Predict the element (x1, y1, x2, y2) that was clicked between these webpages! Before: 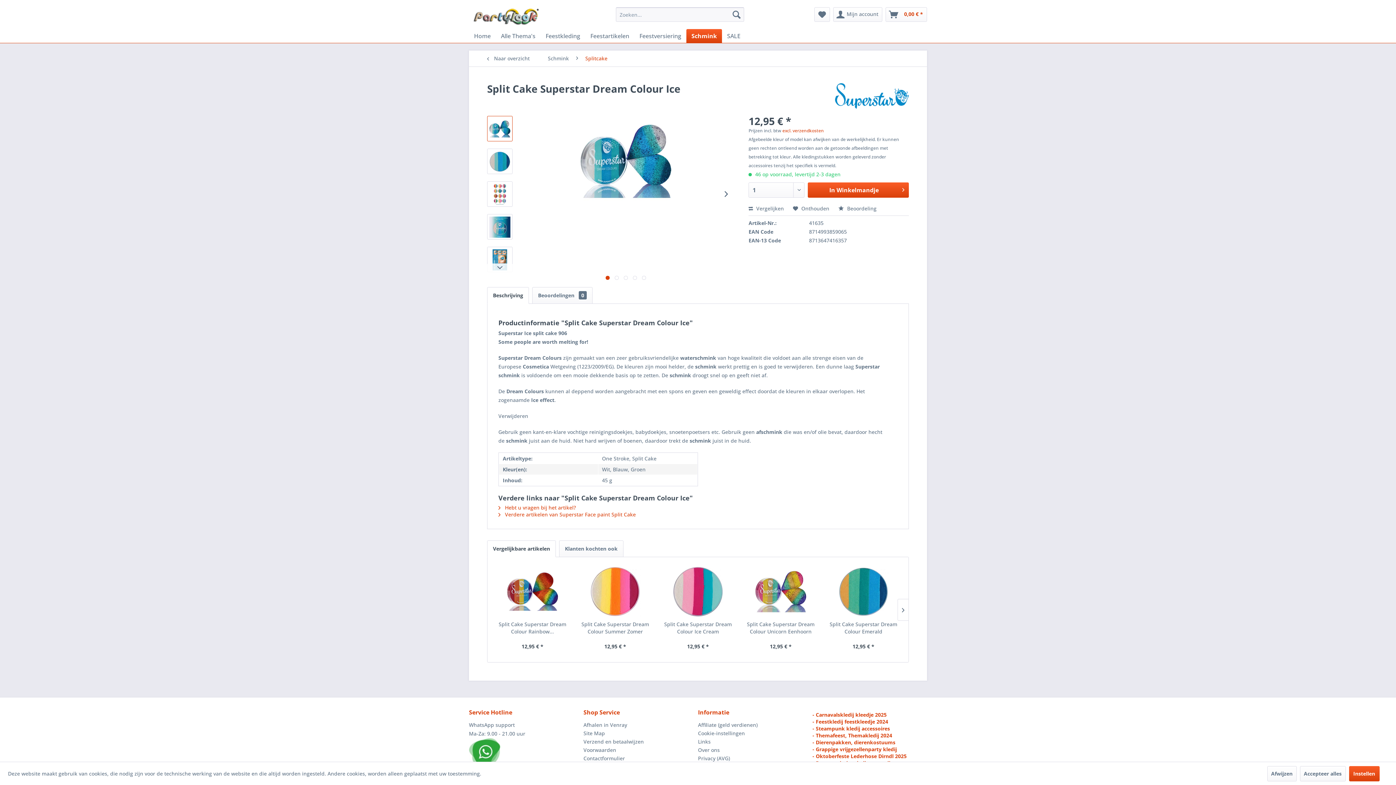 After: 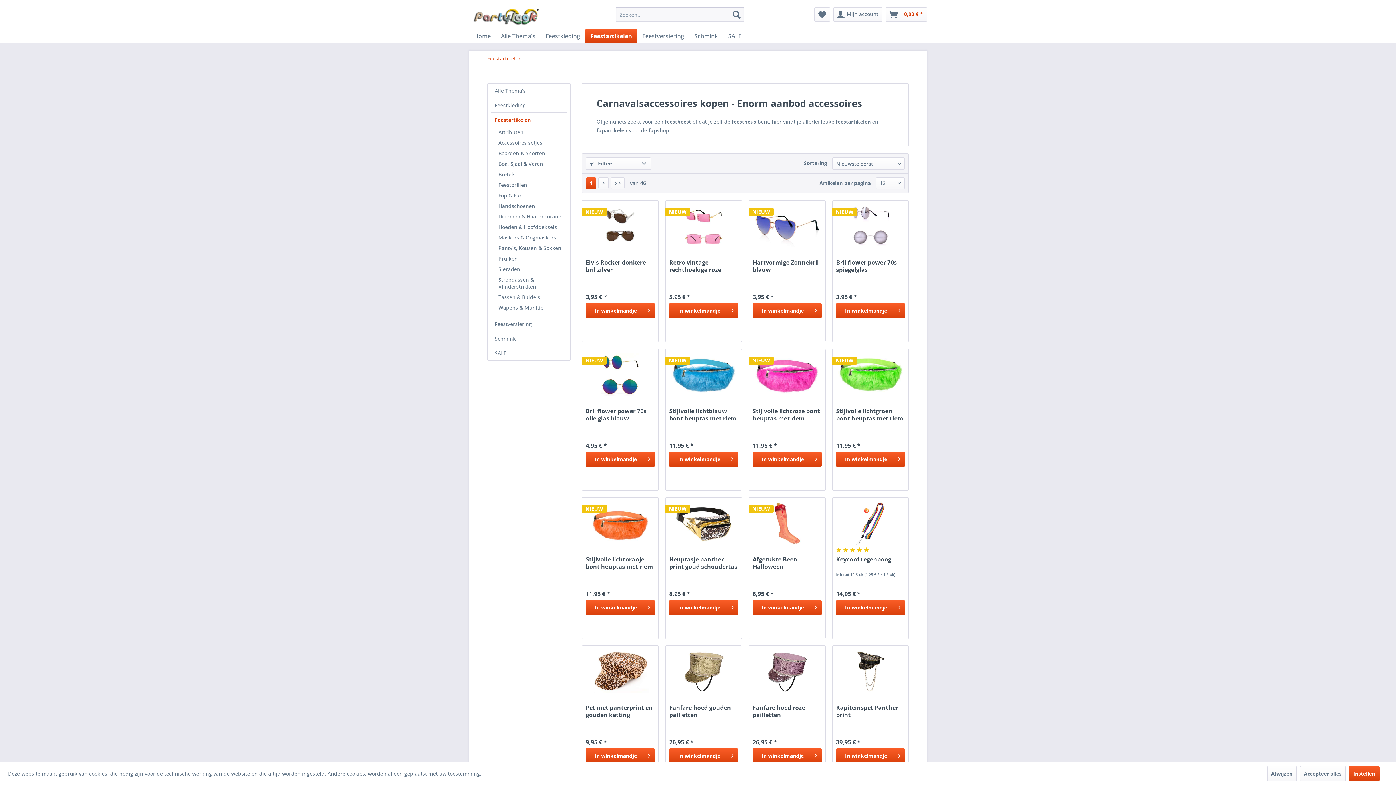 Action: bbox: (585, 29, 634, 42) label: Feestartikelen